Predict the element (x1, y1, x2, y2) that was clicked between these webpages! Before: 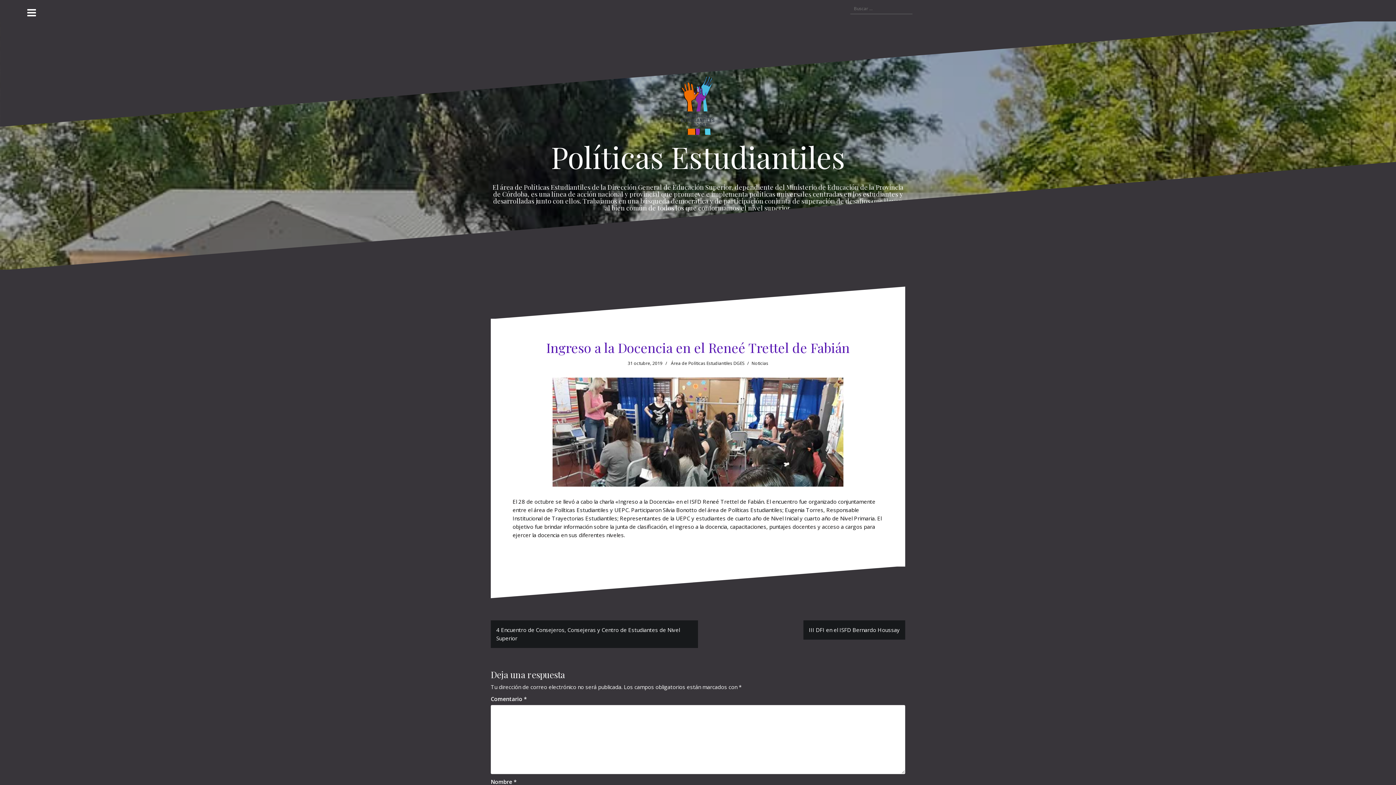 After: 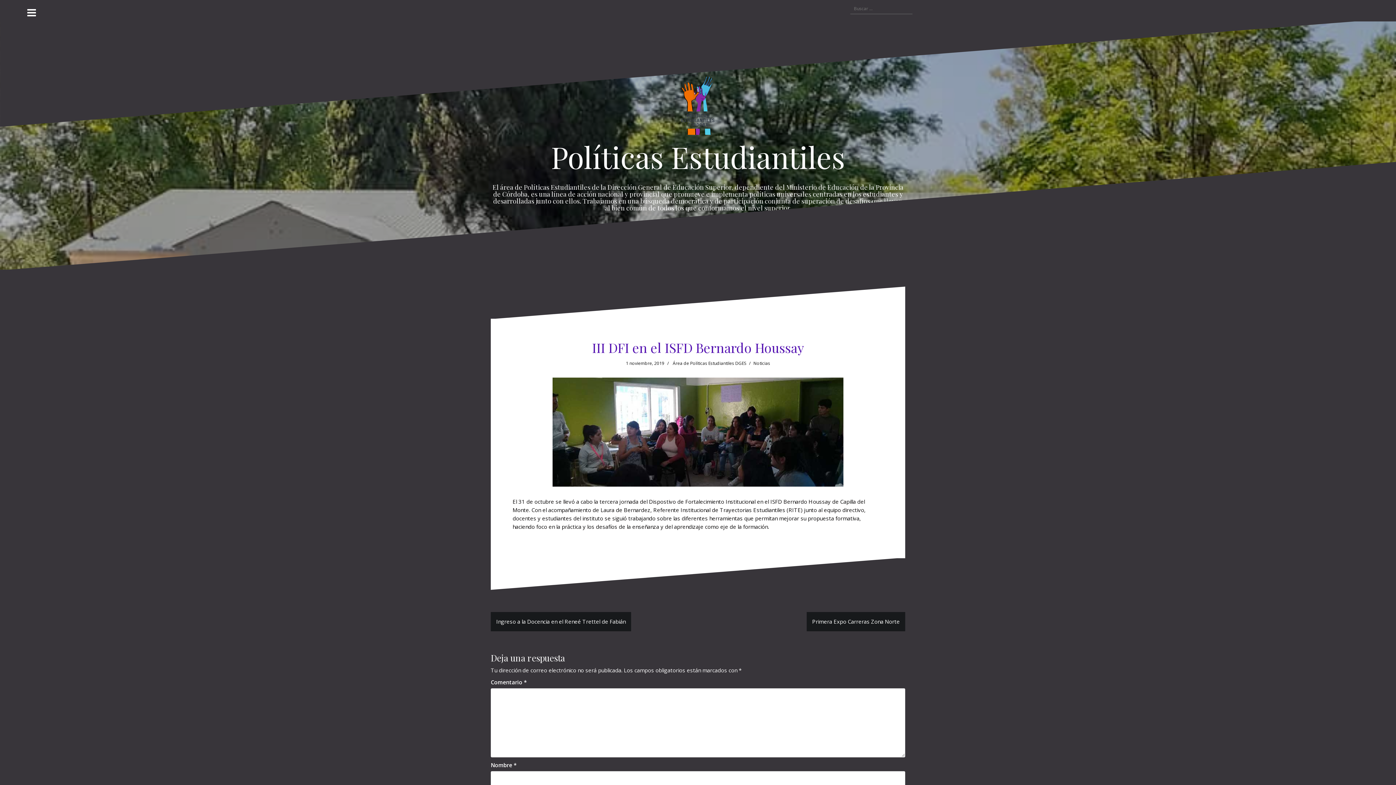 Action: label: III DFI en el ISFD Bernardo Houssay bbox: (809, 626, 900, 633)